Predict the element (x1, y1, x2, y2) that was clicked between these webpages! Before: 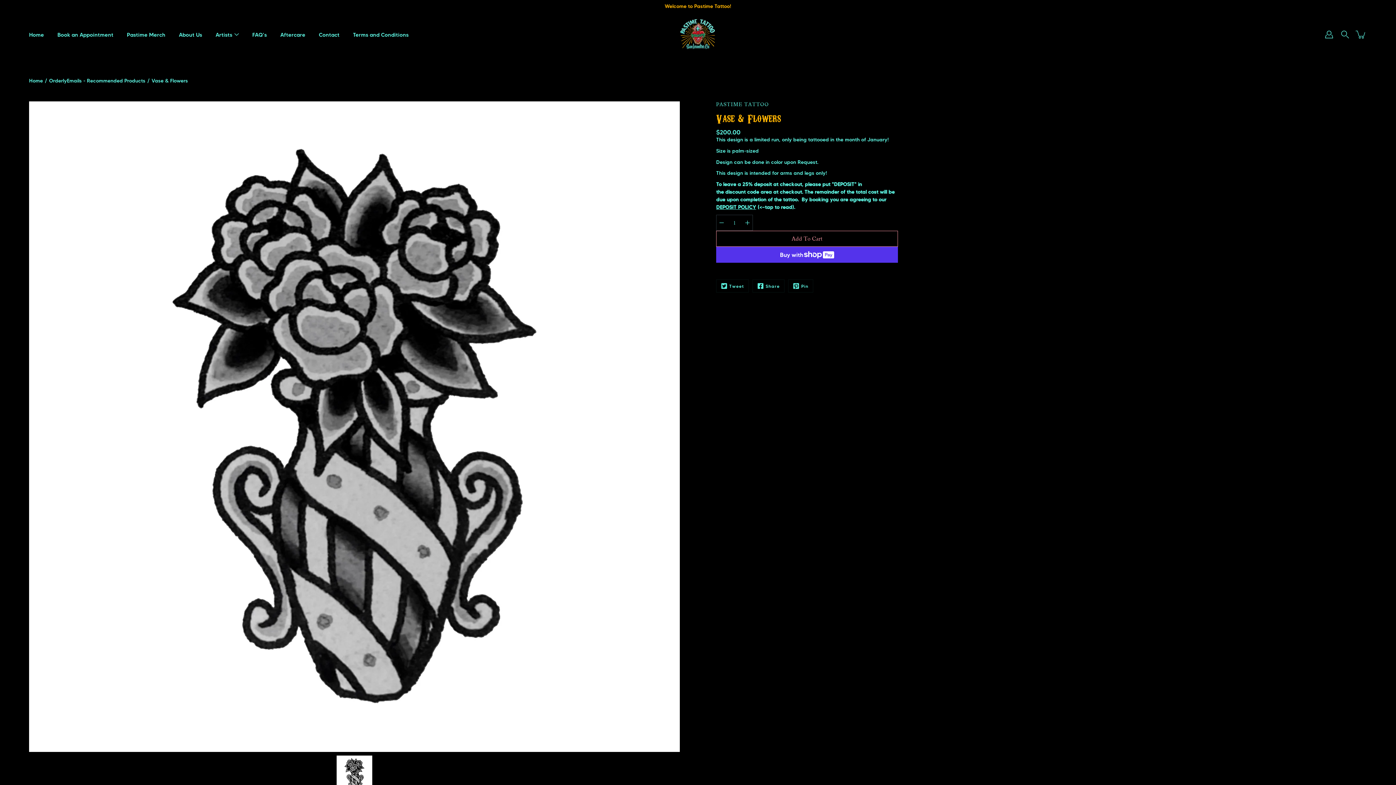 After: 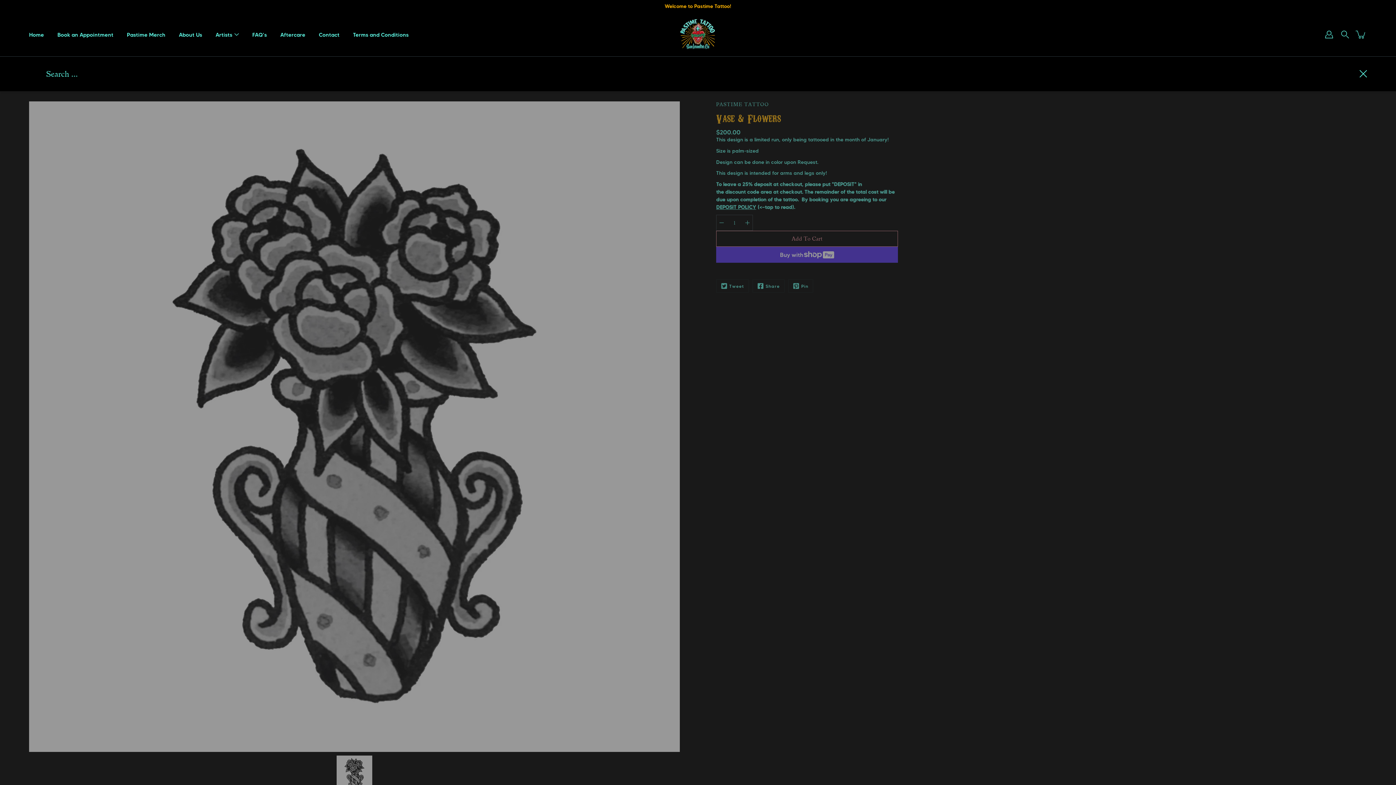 Action: label: Search bbox: (1339, 28, 1351, 40)